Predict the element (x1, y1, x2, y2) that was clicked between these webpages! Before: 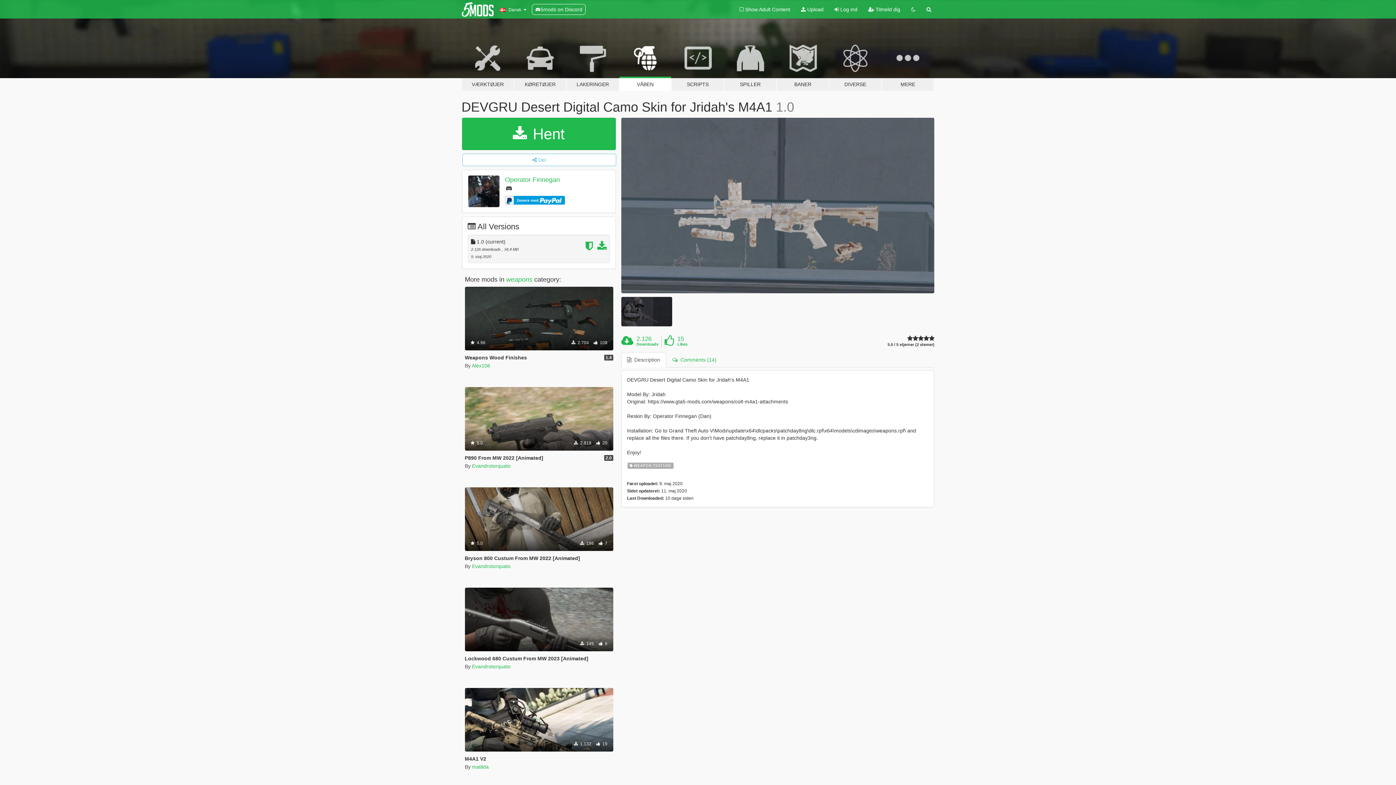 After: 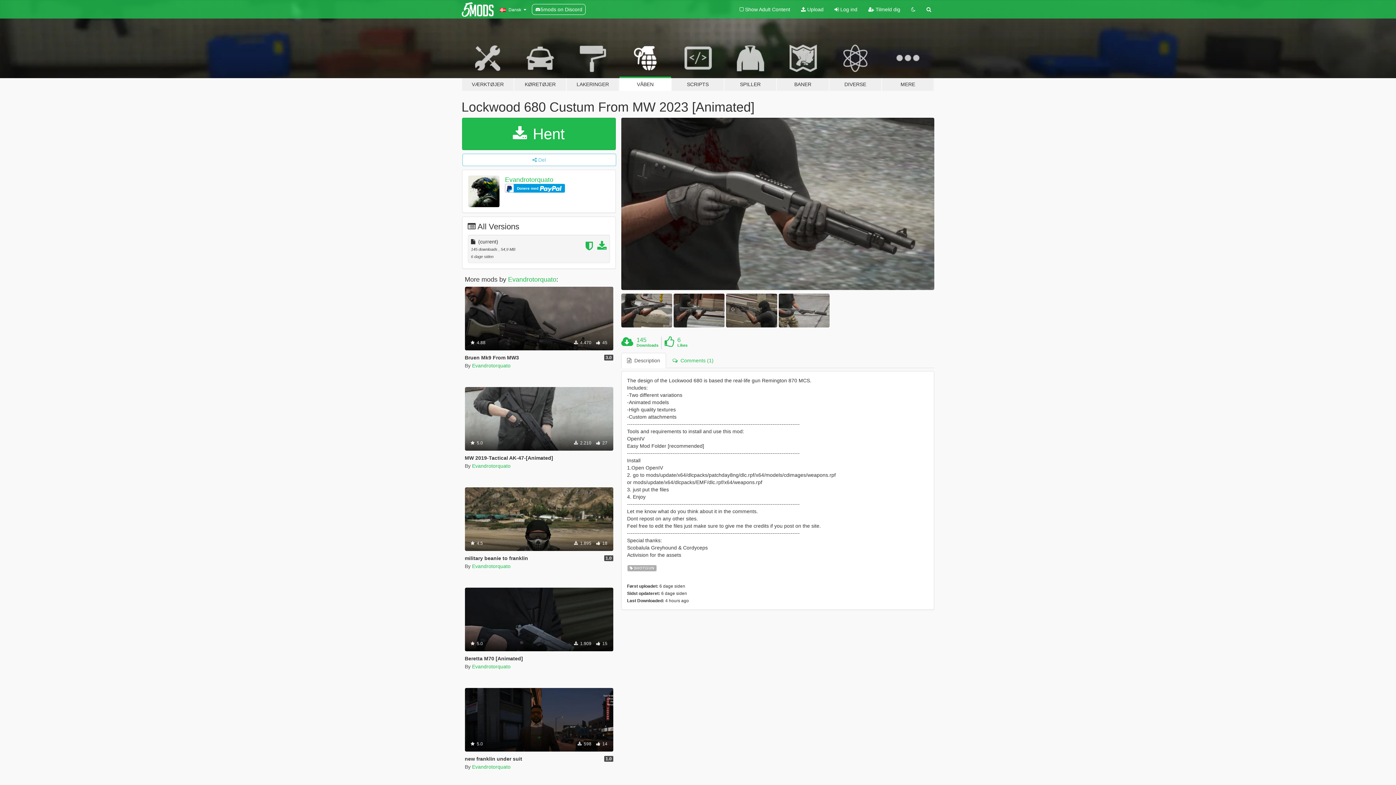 Action: bbox: (464, 655, 588, 661) label: Lockwood 680 Custum From MW 2023 [Animated]